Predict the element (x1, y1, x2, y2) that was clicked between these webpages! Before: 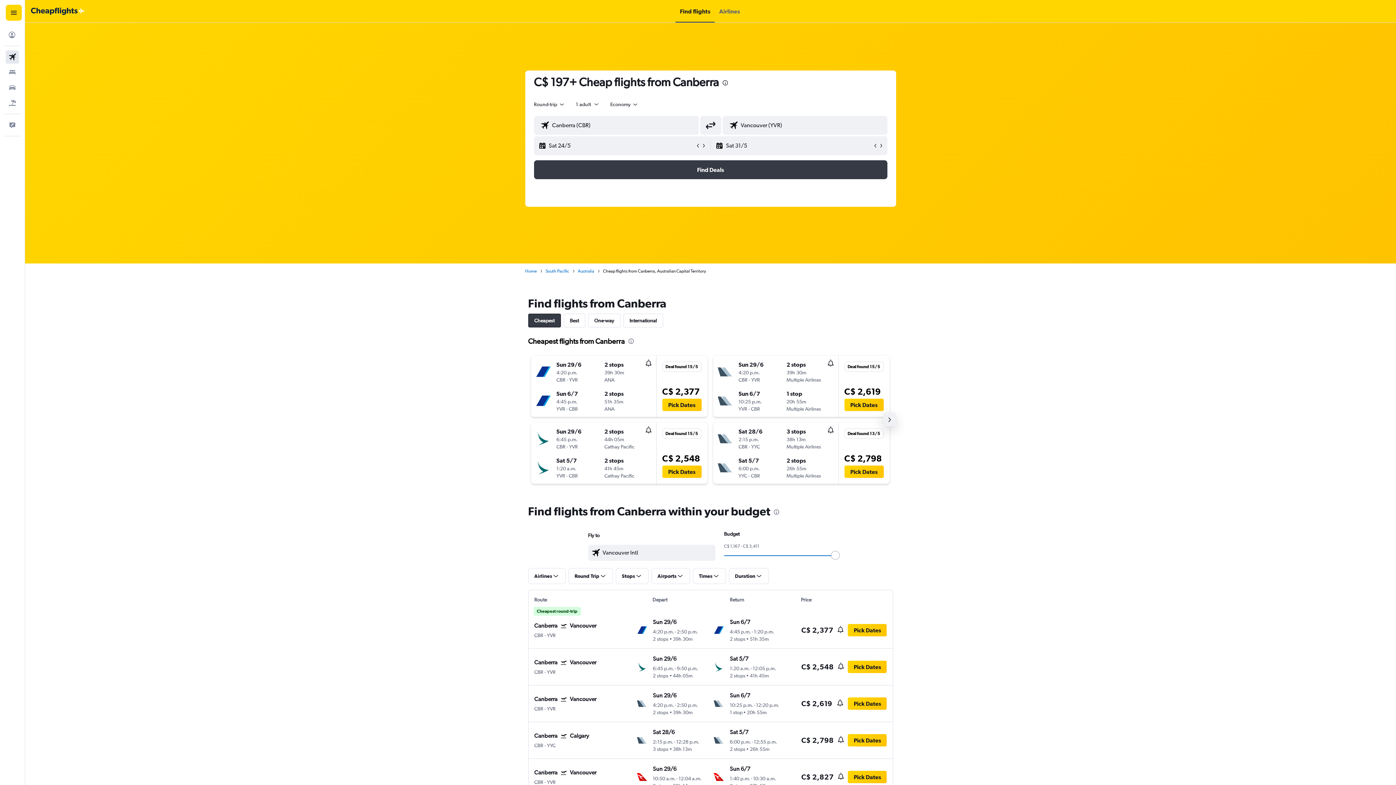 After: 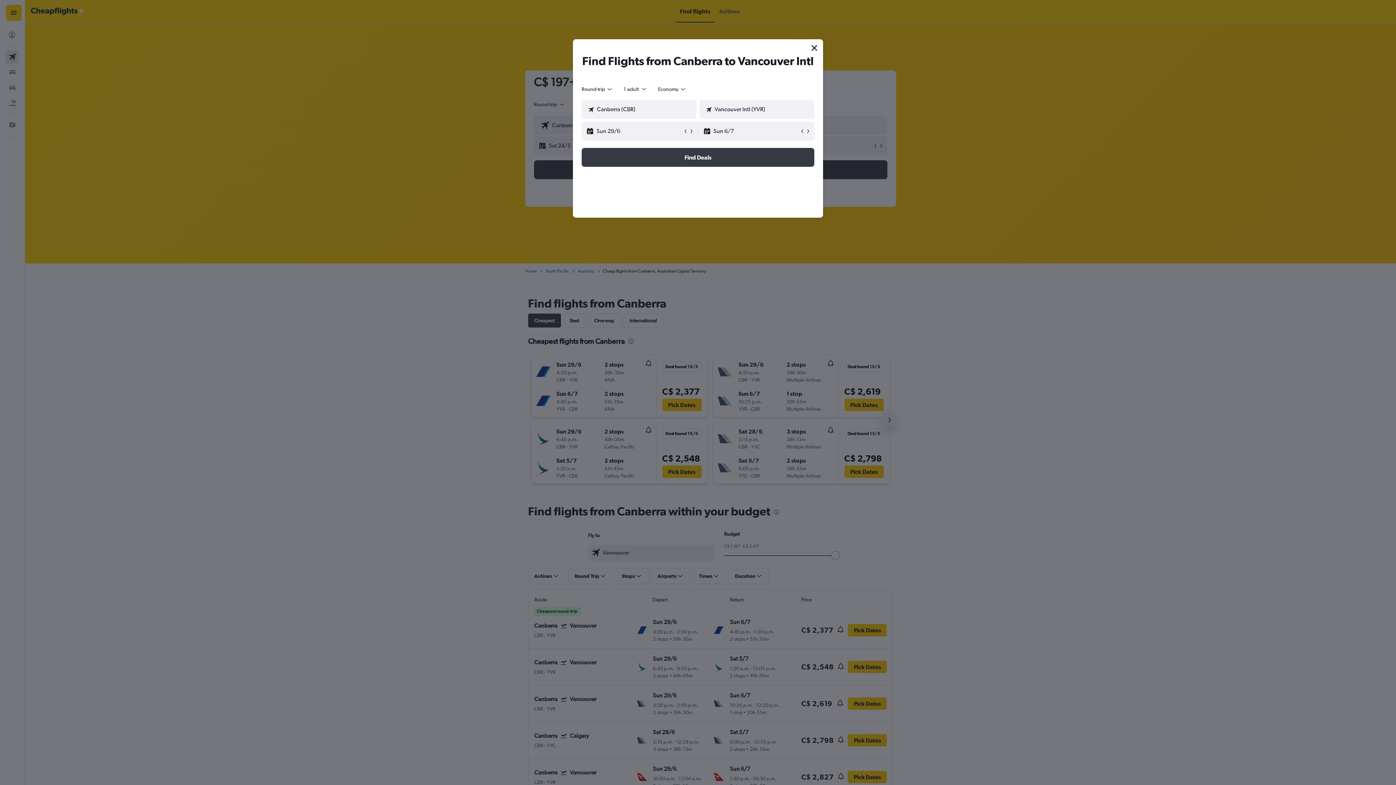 Action: bbox: (848, 624, 887, 636) label: Pick Dates